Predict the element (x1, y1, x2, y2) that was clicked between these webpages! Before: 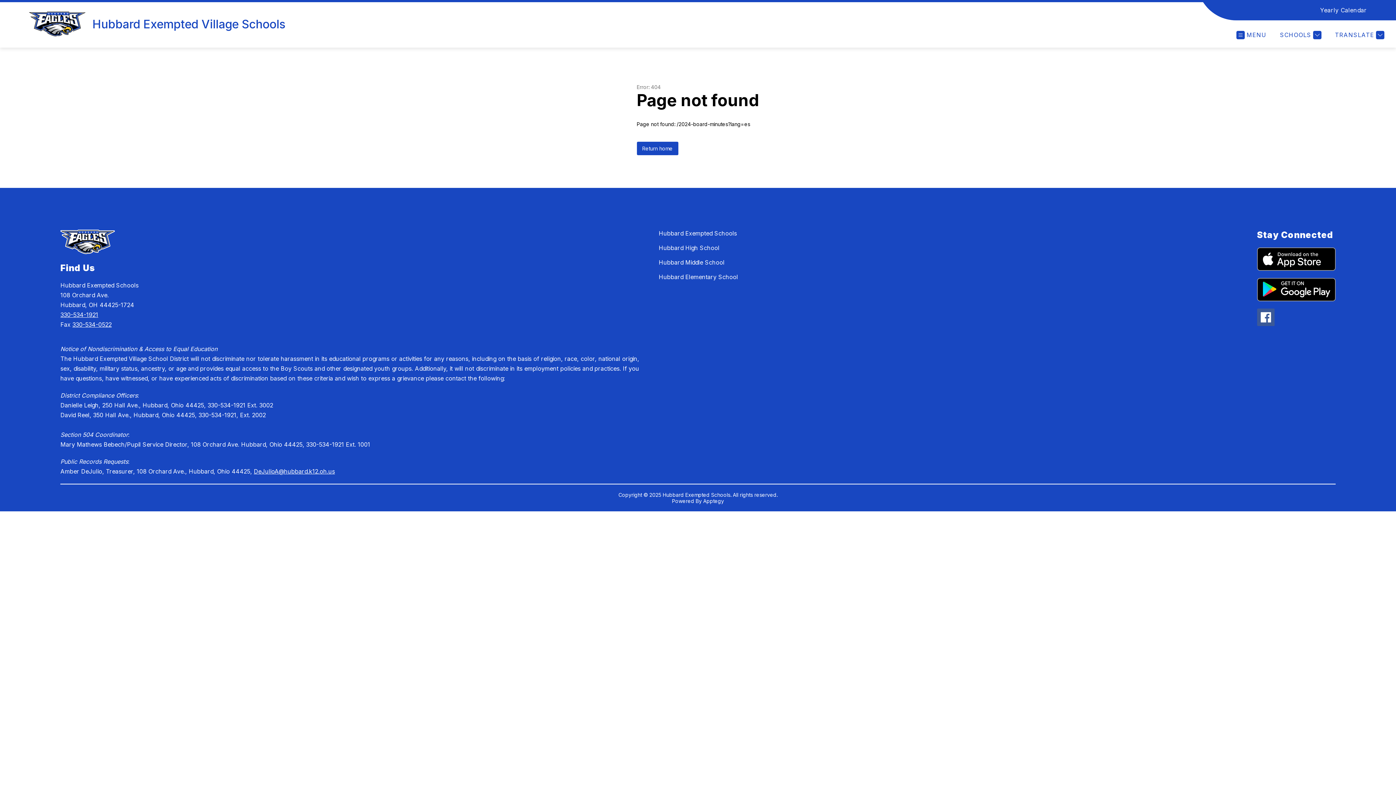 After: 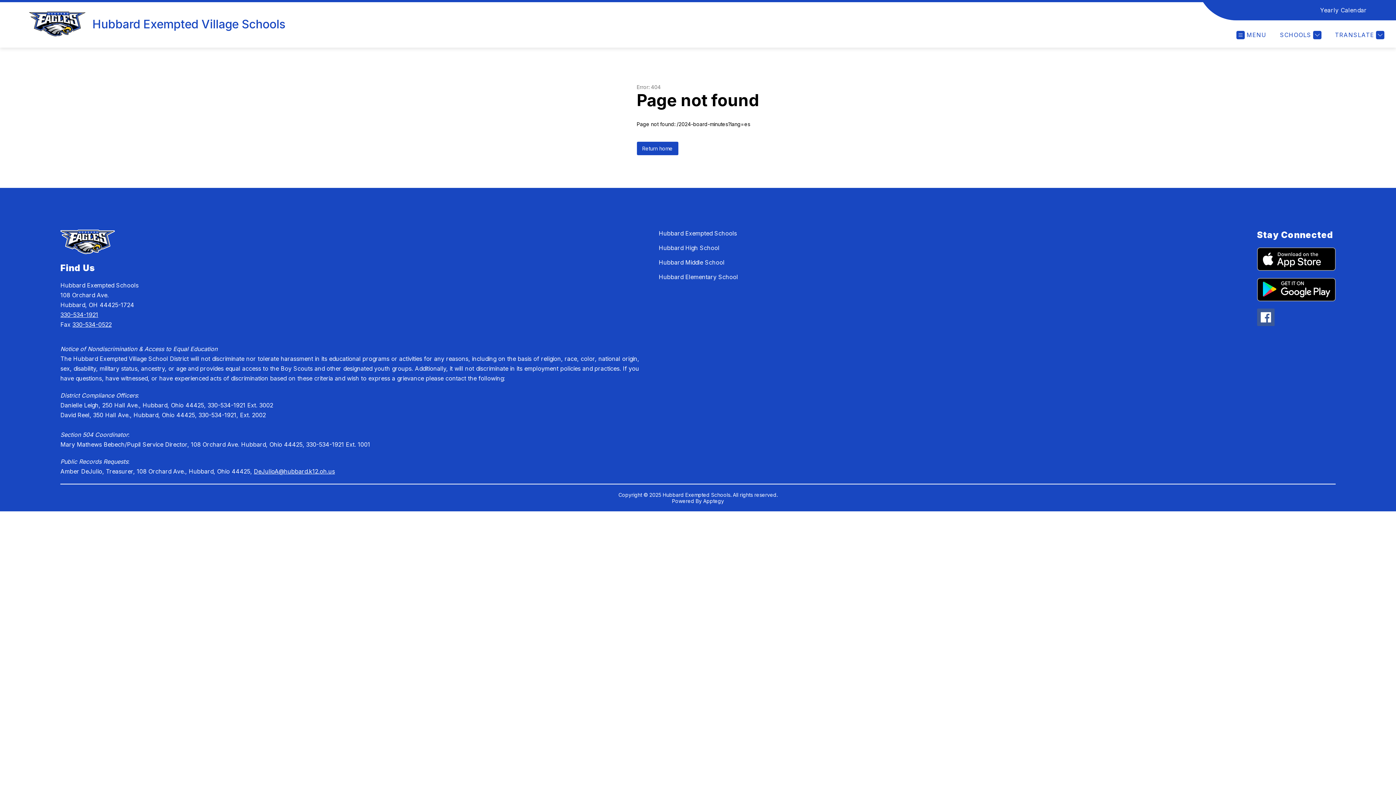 Action: bbox: (60, 311, 98, 318) label: 330-534-1921